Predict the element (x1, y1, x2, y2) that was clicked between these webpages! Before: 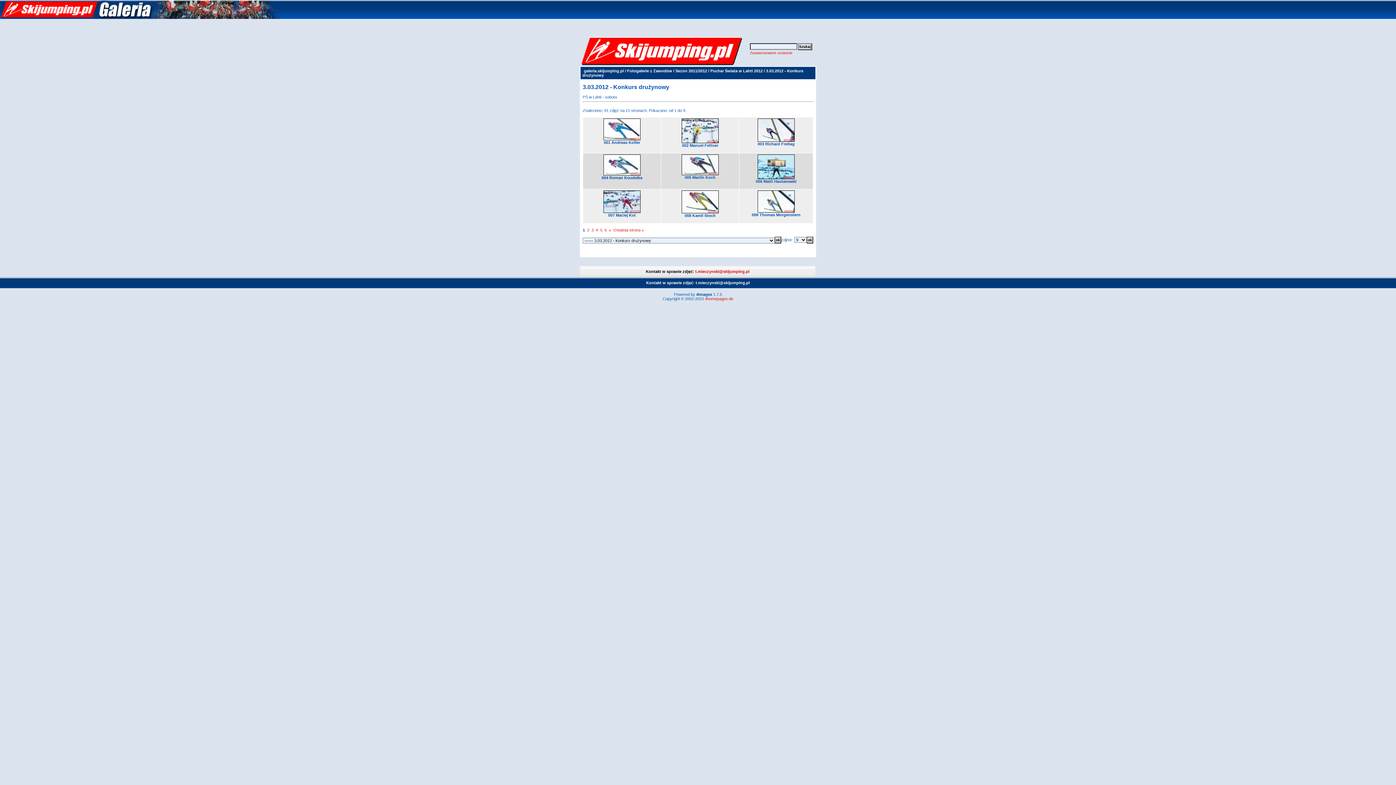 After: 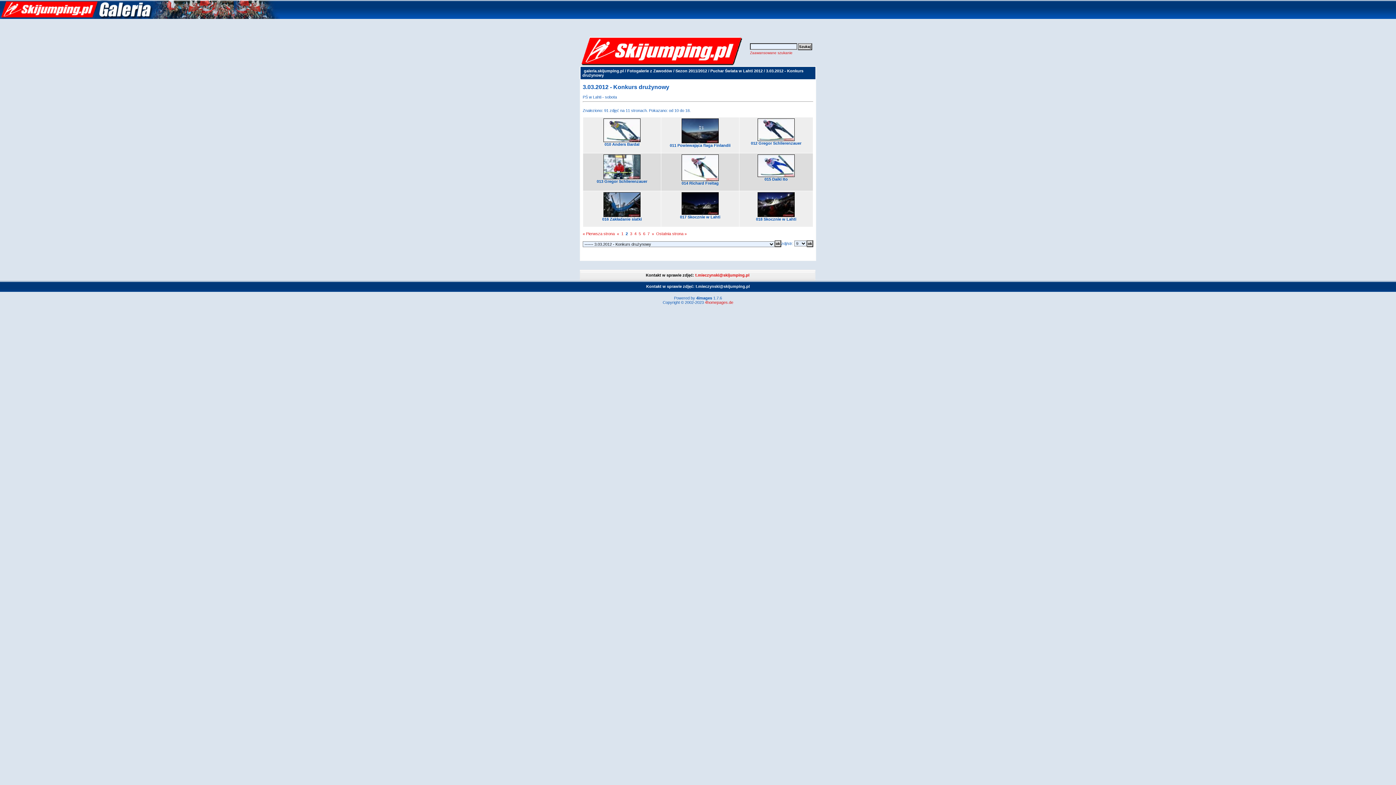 Action: label: 2 bbox: (587, 228, 589, 232)